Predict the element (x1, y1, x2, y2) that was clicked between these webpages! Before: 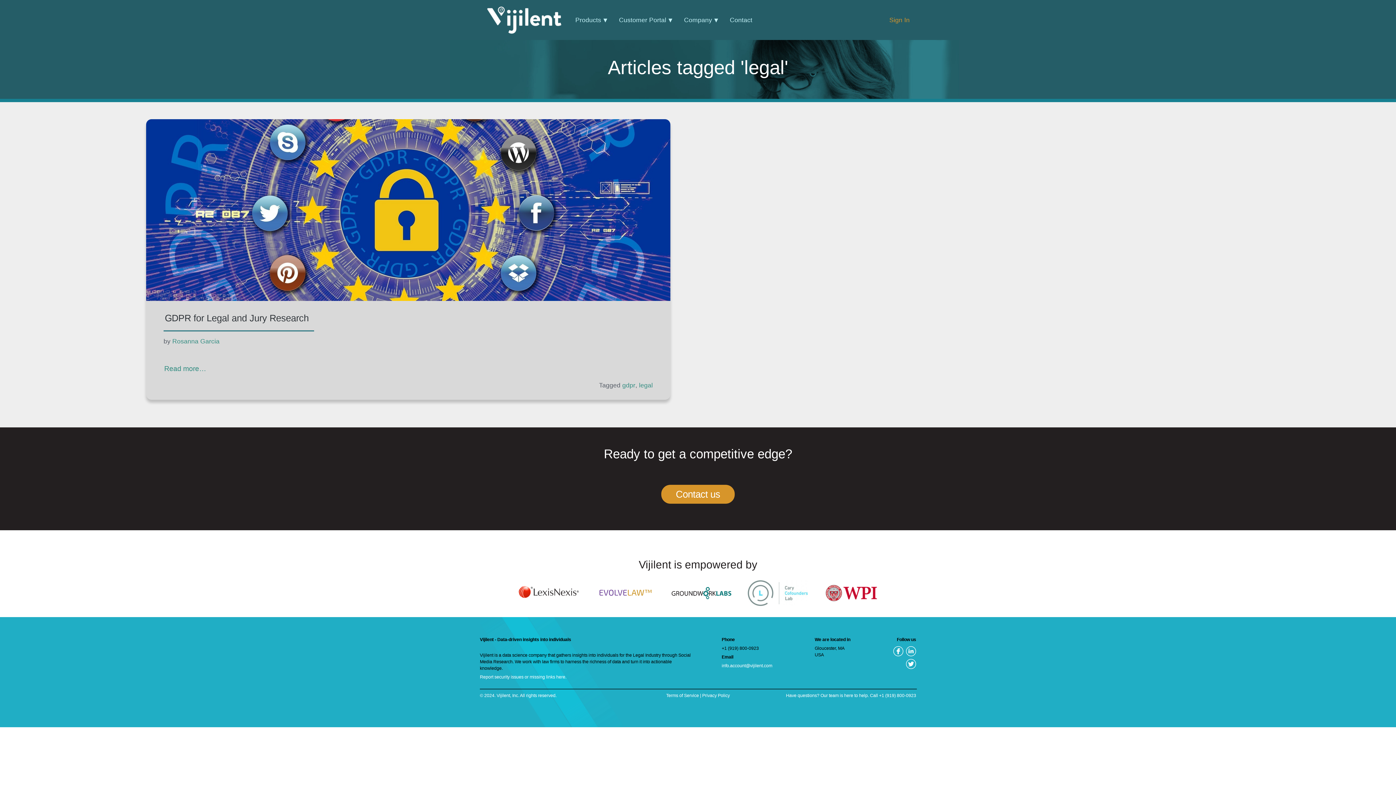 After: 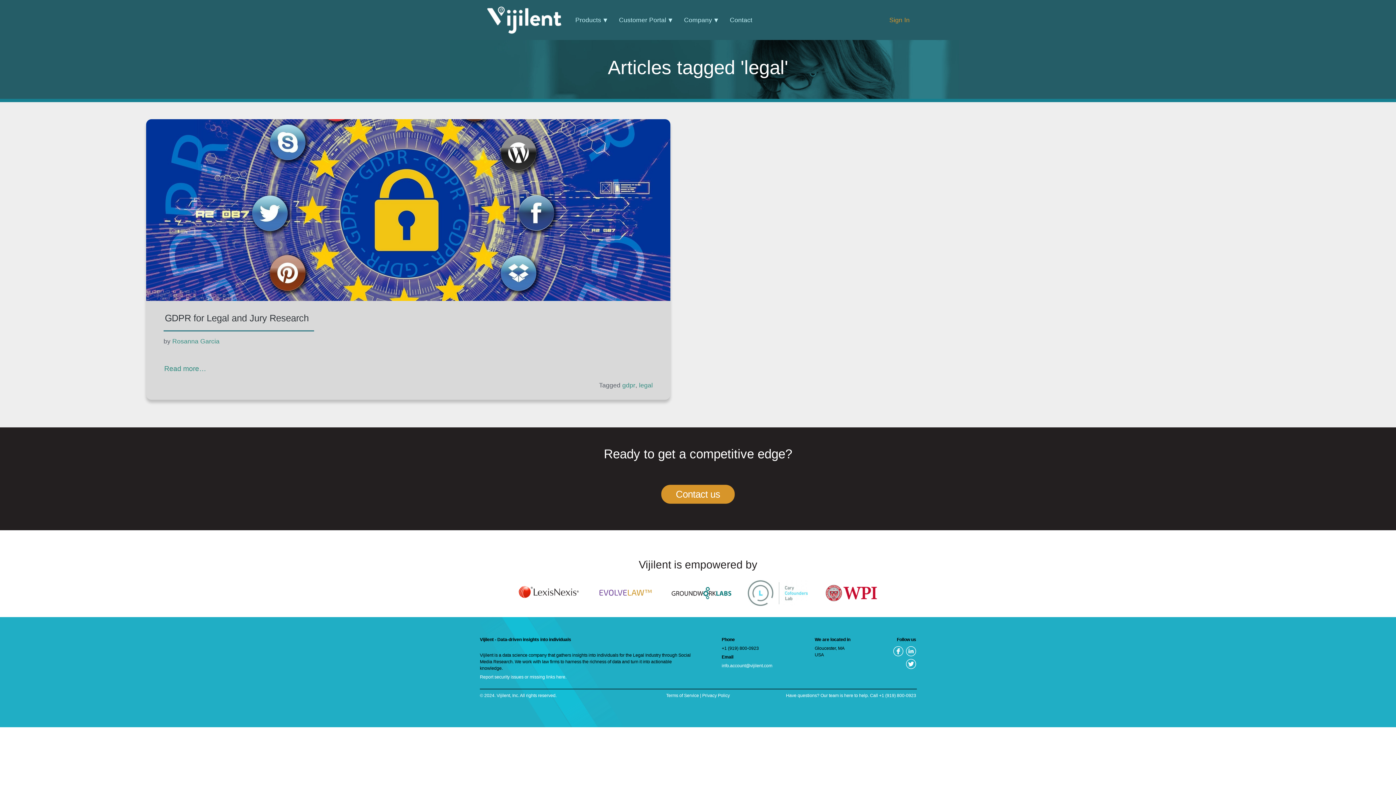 Action: bbox: (903, 643, 916, 659)